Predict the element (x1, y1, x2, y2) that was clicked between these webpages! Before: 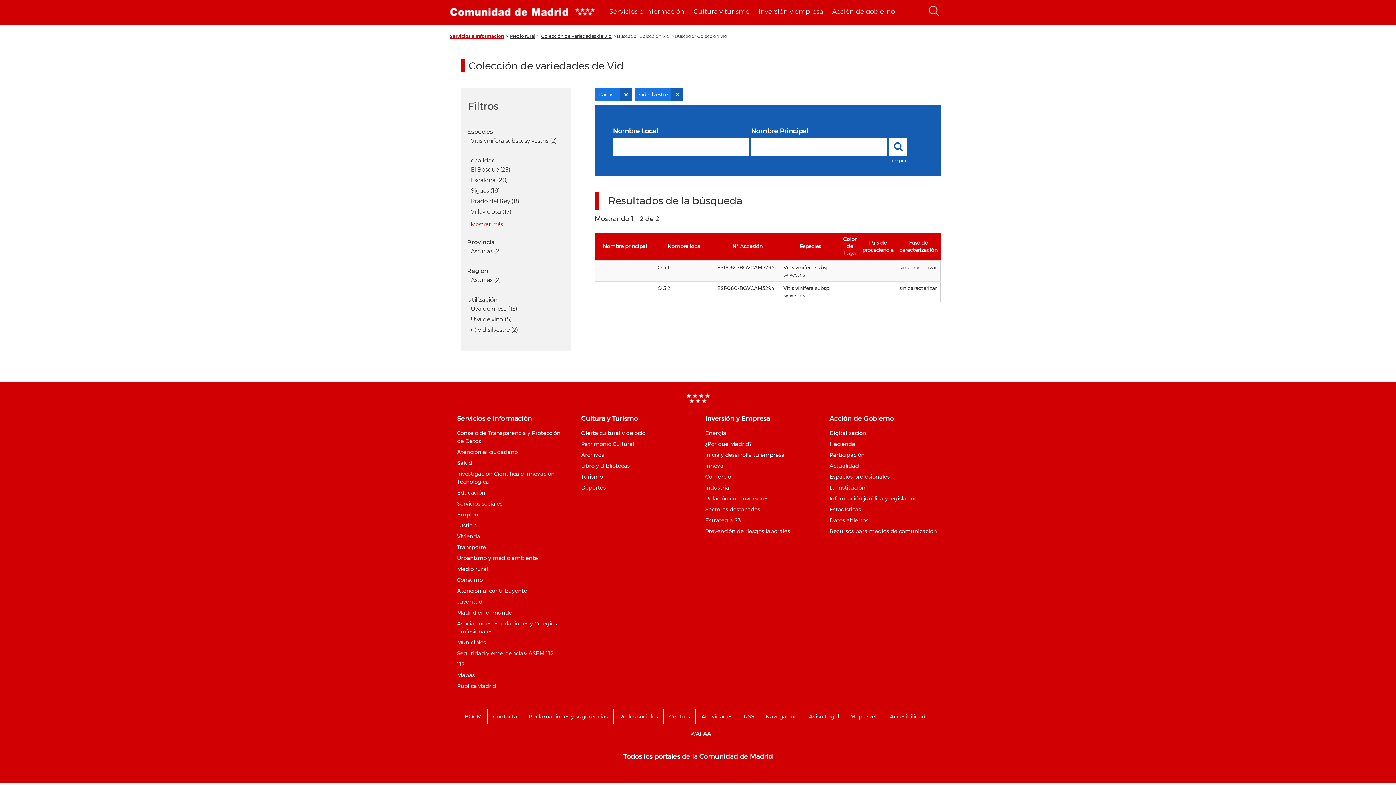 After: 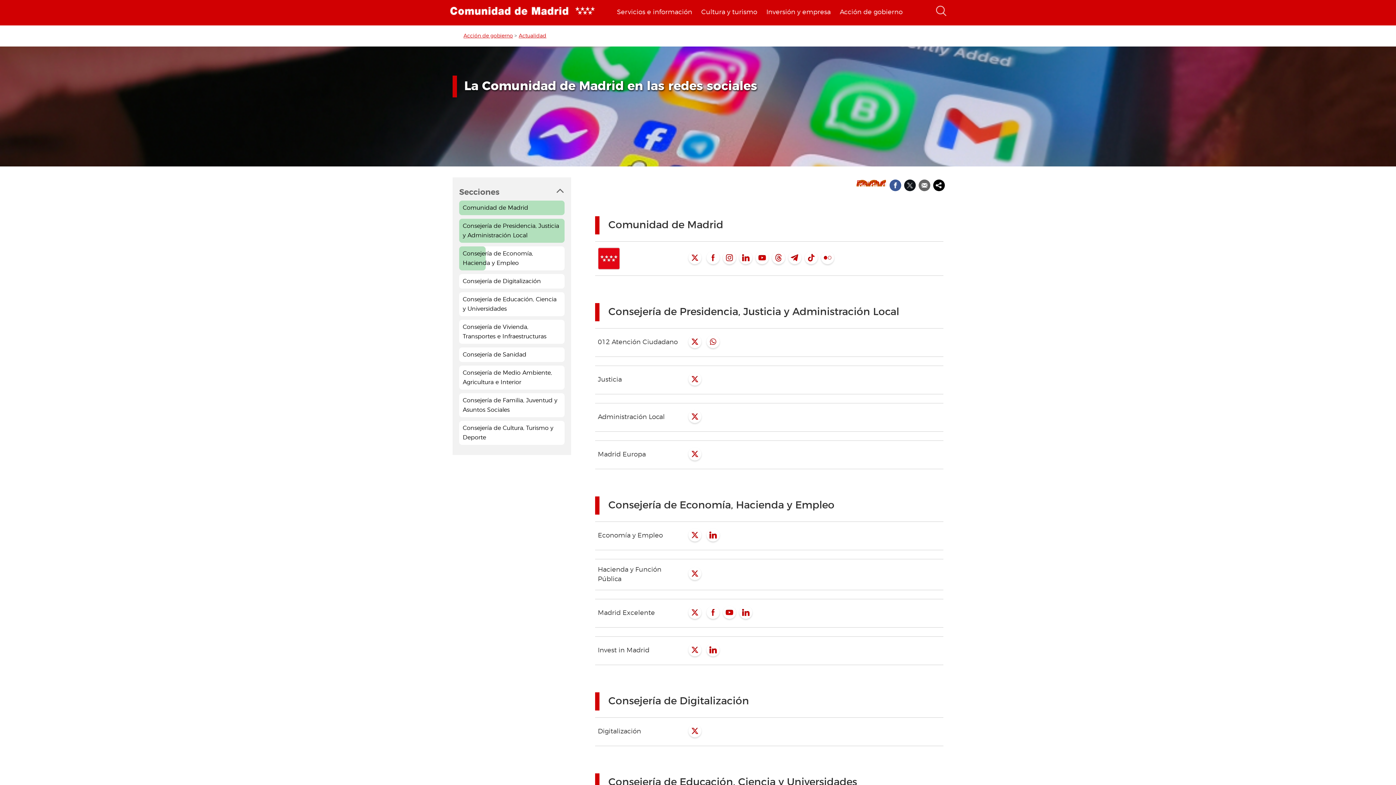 Action: bbox: (613, 709, 664, 723) label: Redes sociales